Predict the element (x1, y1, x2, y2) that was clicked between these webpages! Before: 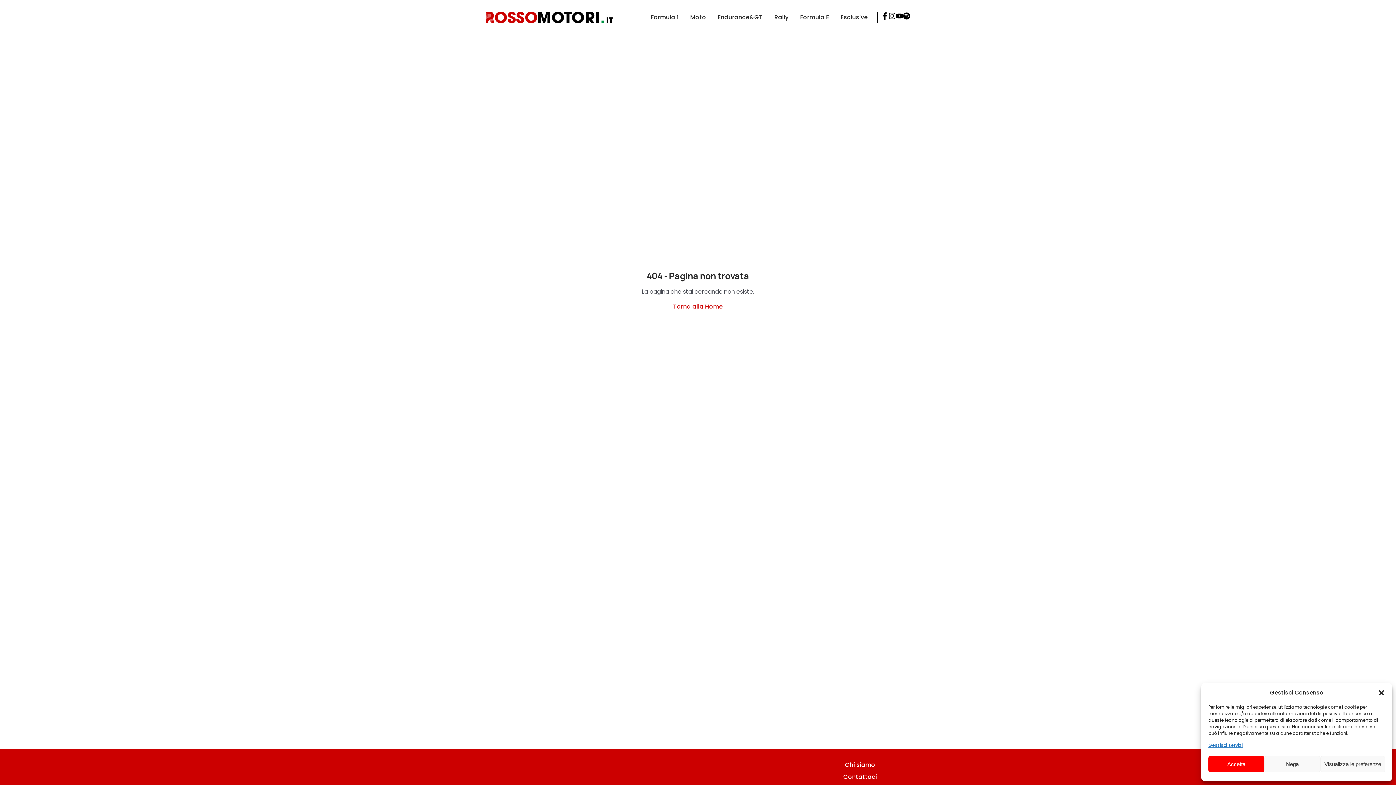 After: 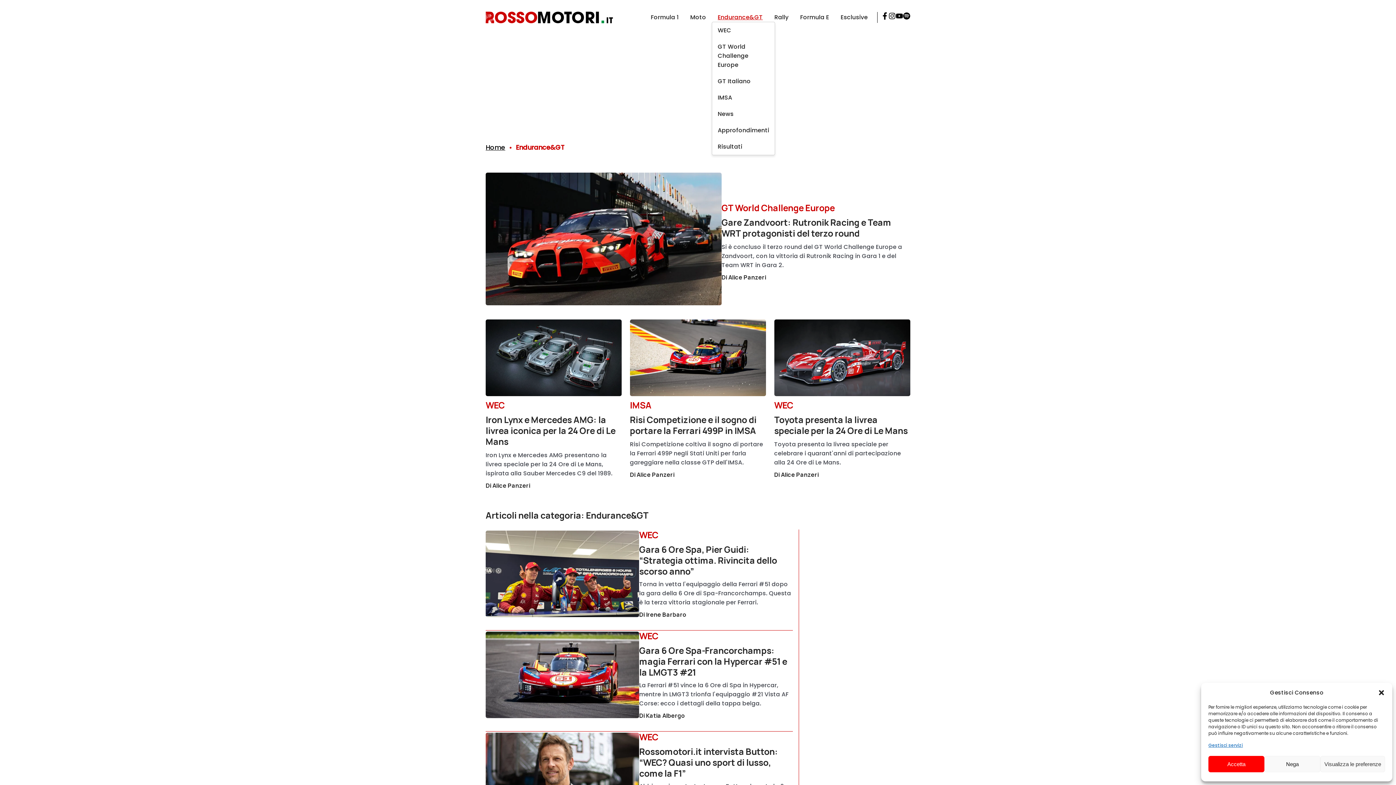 Action: bbox: (712, 10, 768, 24) label: Endurance&GT